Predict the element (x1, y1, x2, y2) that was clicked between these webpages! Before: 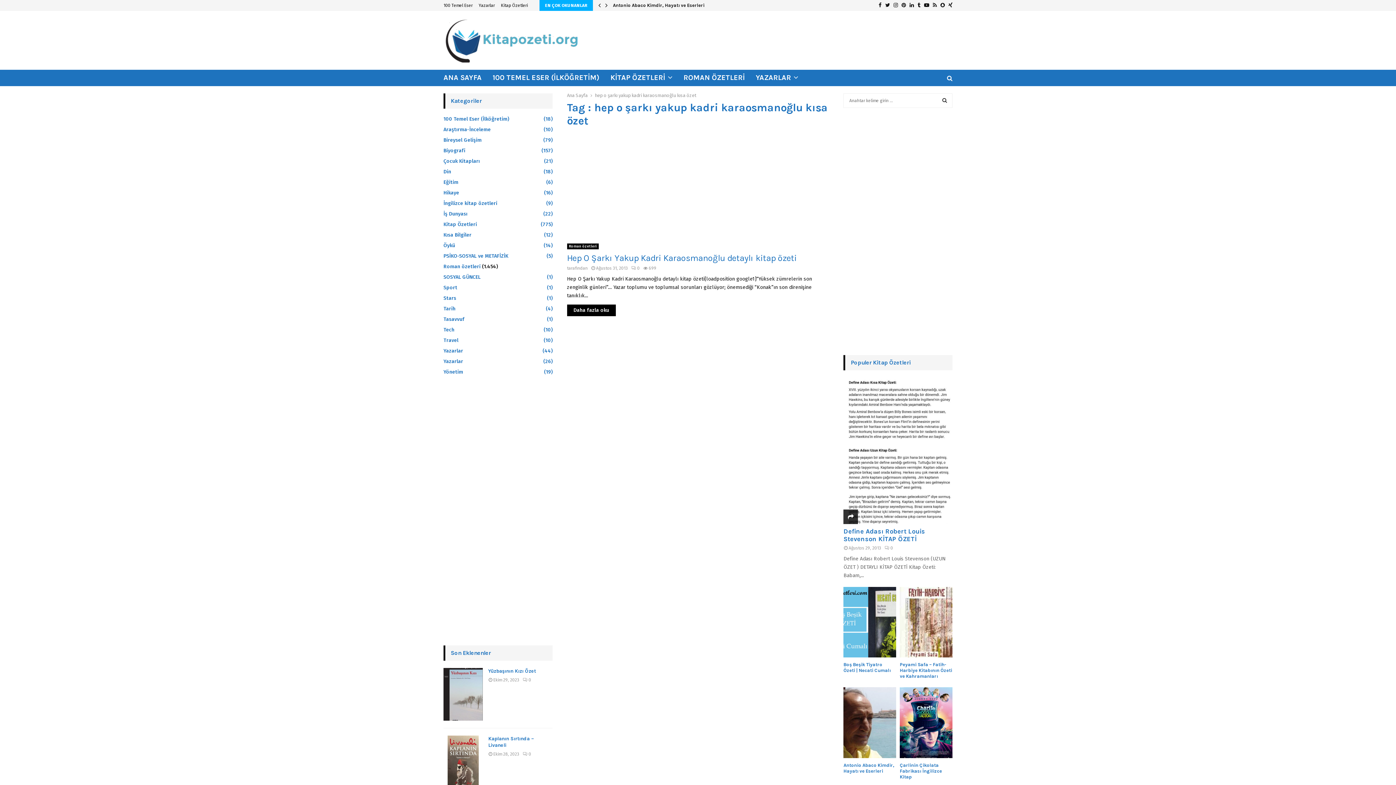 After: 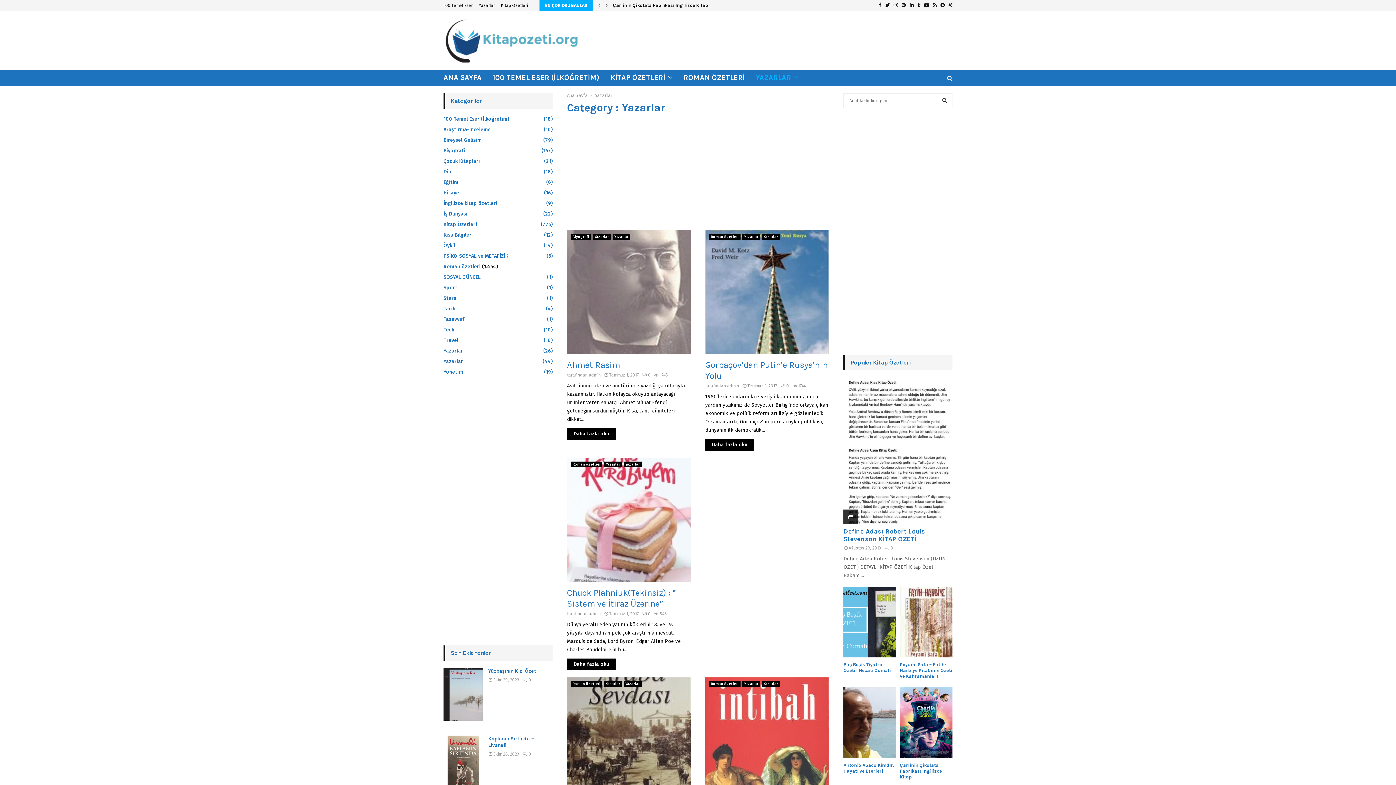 Action: bbox: (443, 358, 463, 364) label: Yazarlar
(26)